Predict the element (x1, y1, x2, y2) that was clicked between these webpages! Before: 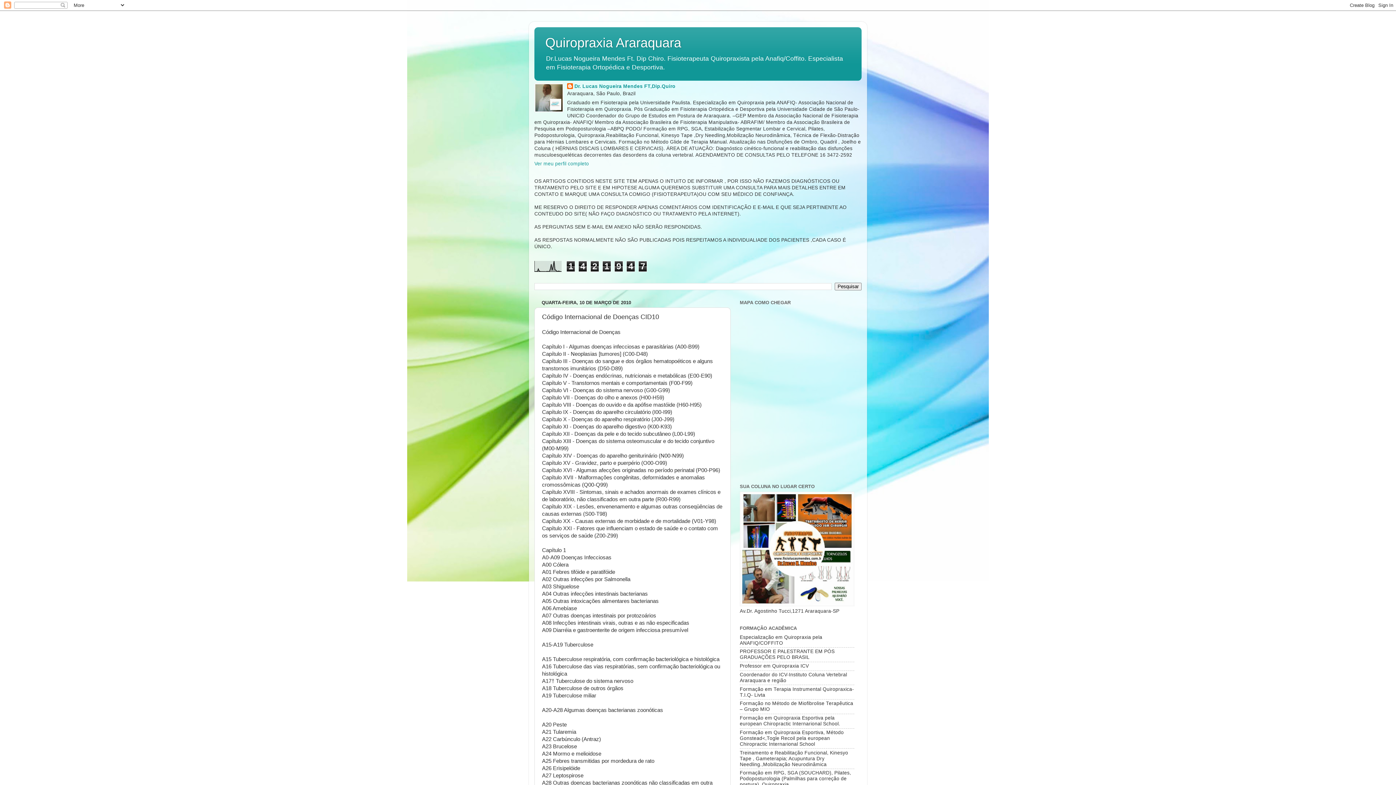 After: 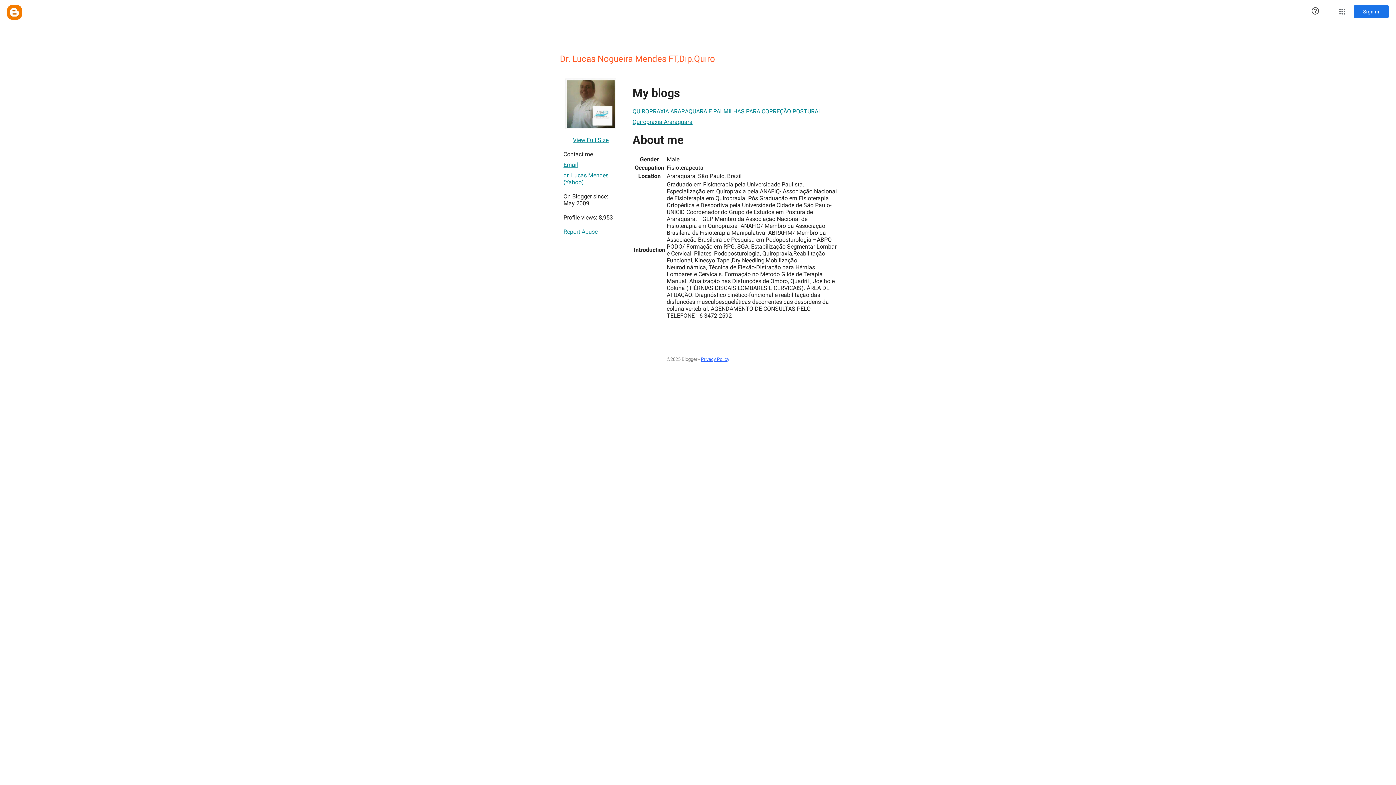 Action: label: Ver meu perfil completo bbox: (534, 161, 589, 166)